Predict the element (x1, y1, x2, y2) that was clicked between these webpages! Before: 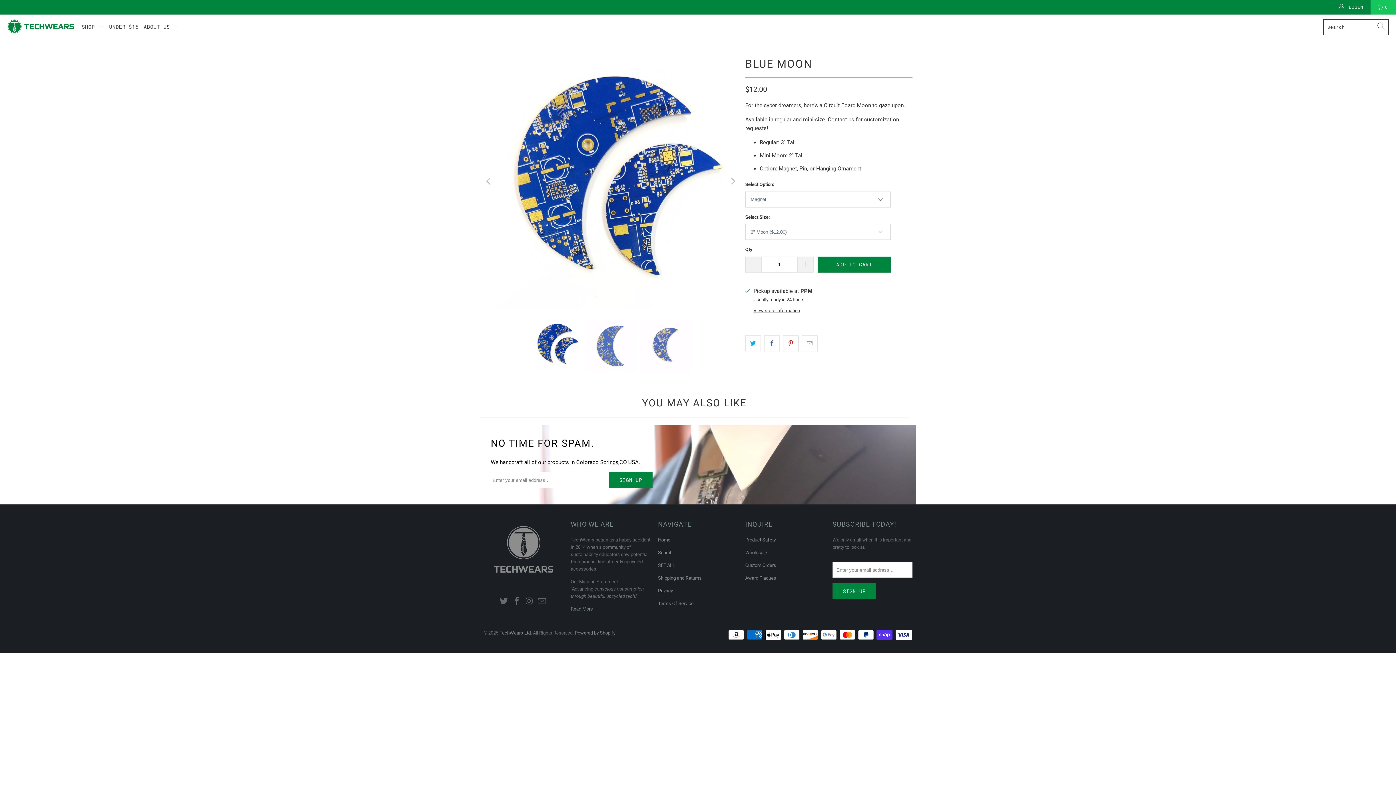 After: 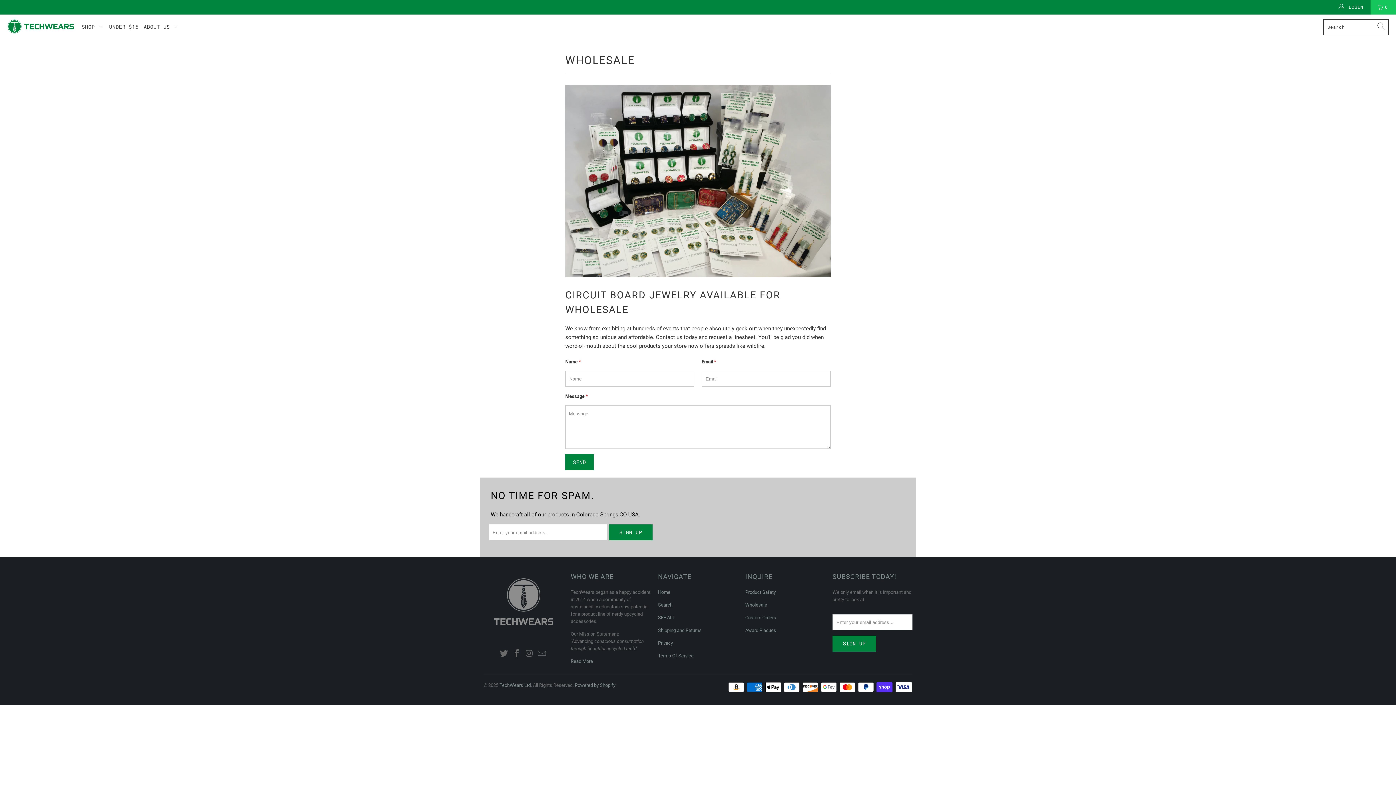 Action: bbox: (745, 550, 767, 555) label: Wholesale